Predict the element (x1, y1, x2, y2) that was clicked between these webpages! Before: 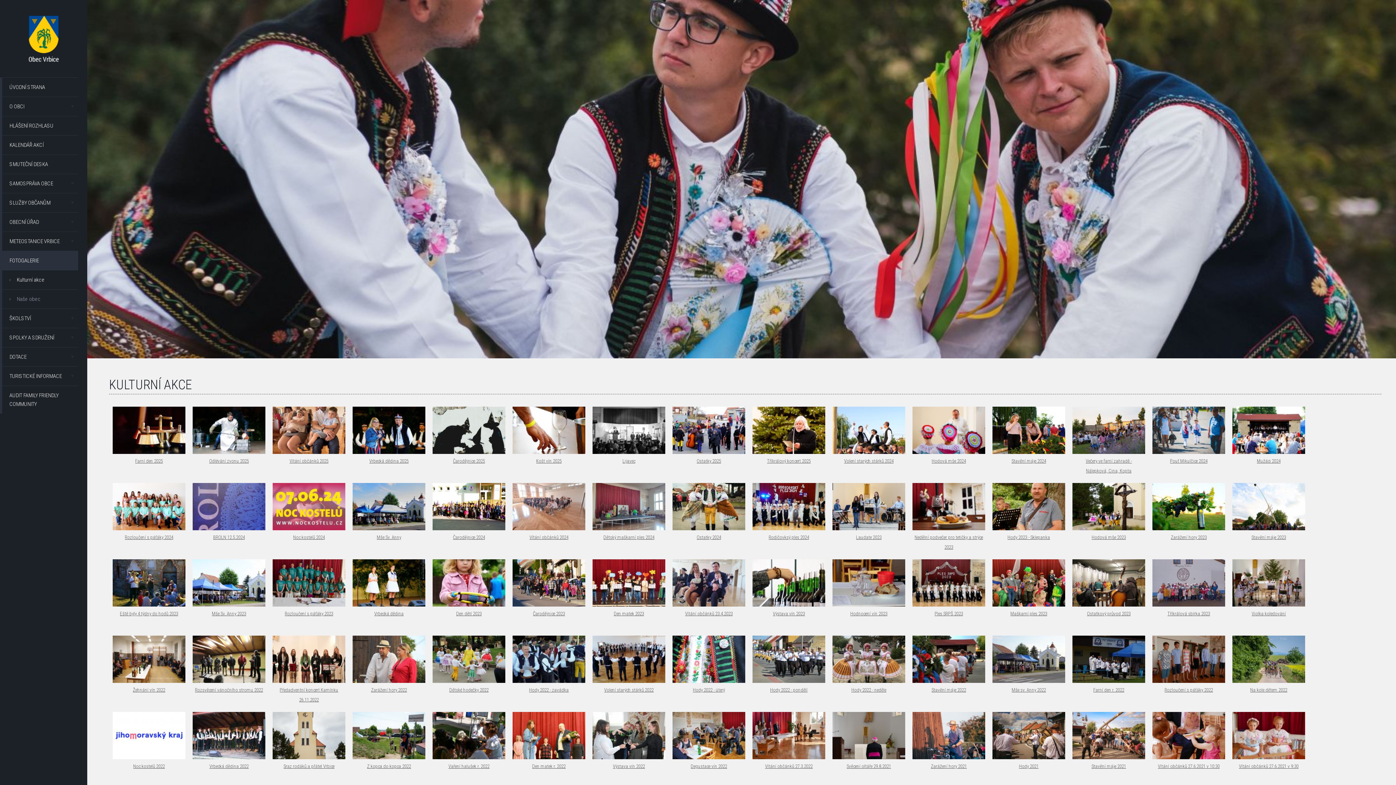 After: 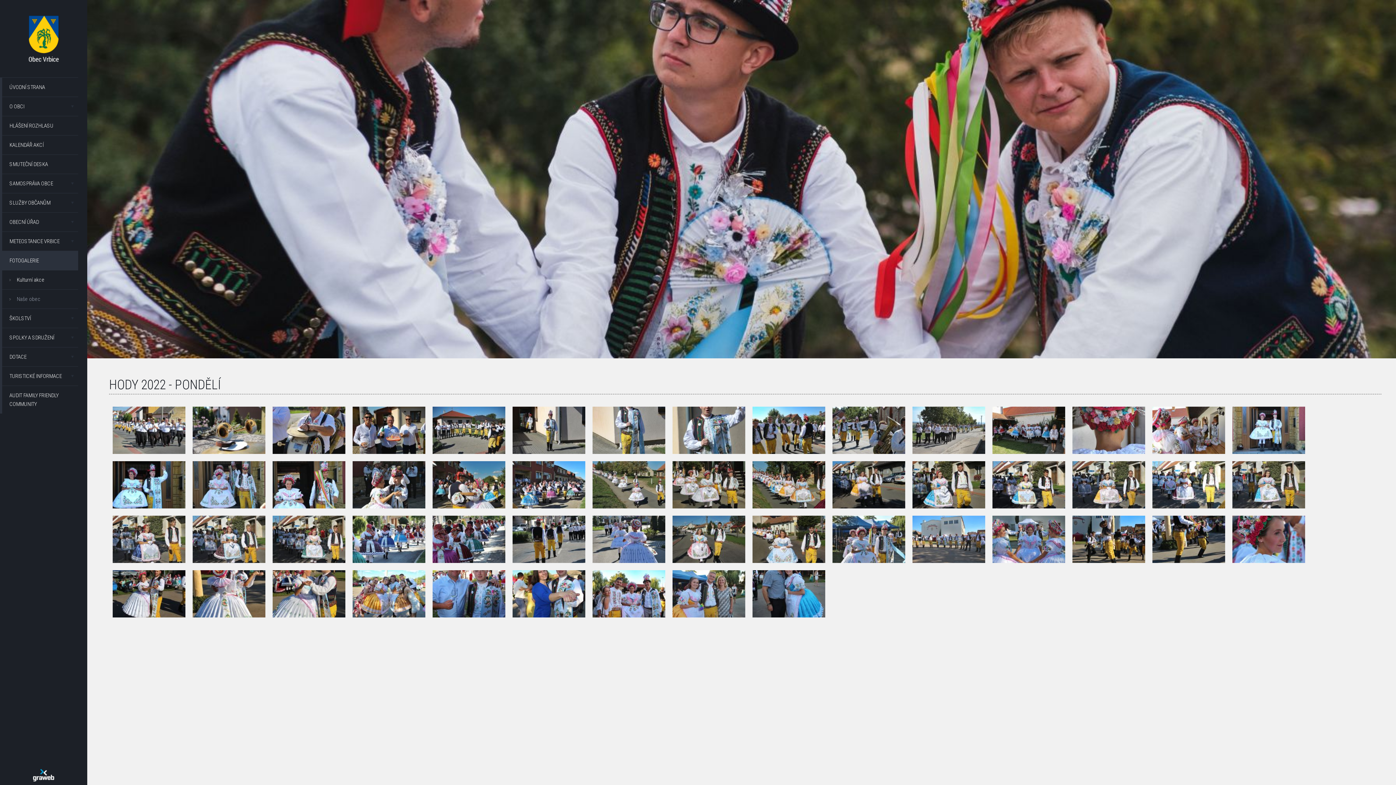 Action: label: Hody 2022 - pondělí bbox: (752, 635, 825, 705)